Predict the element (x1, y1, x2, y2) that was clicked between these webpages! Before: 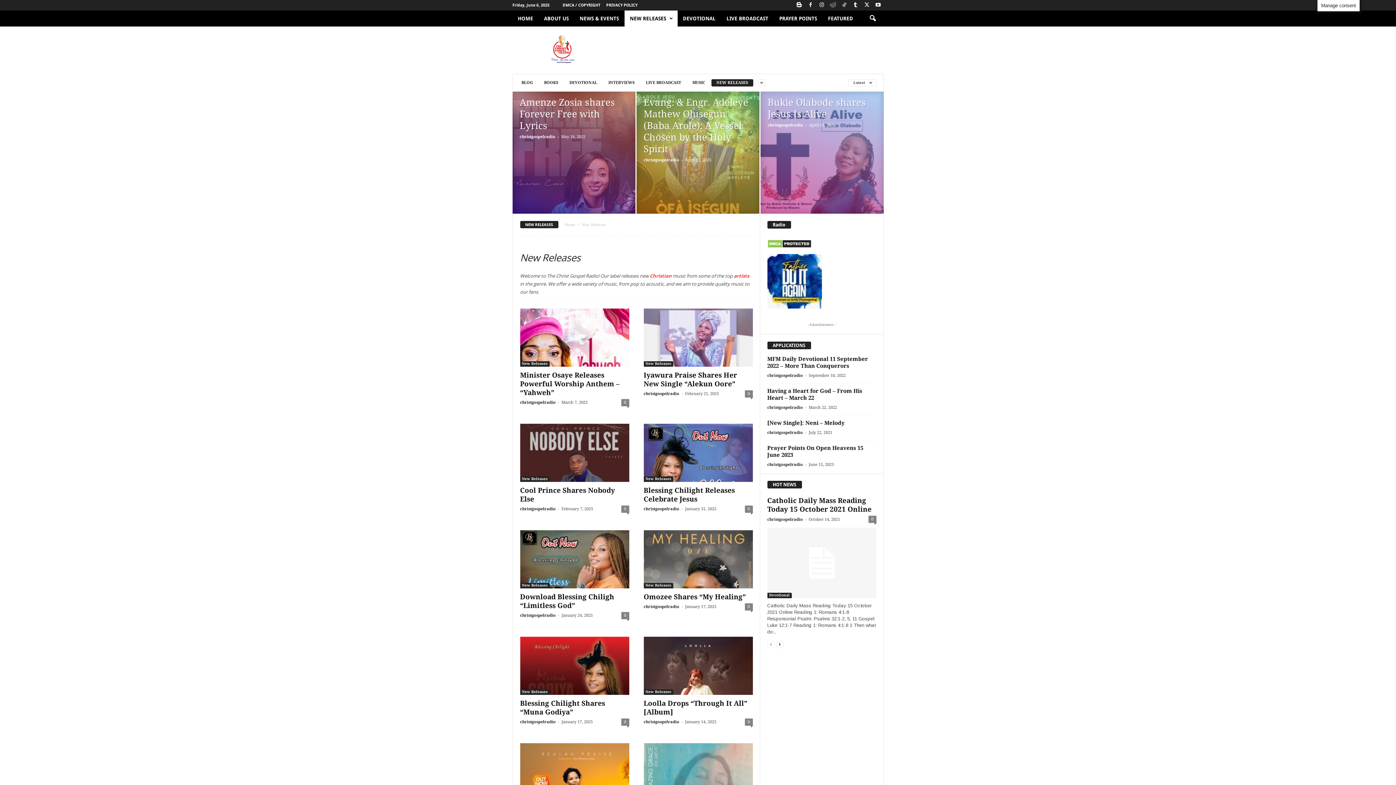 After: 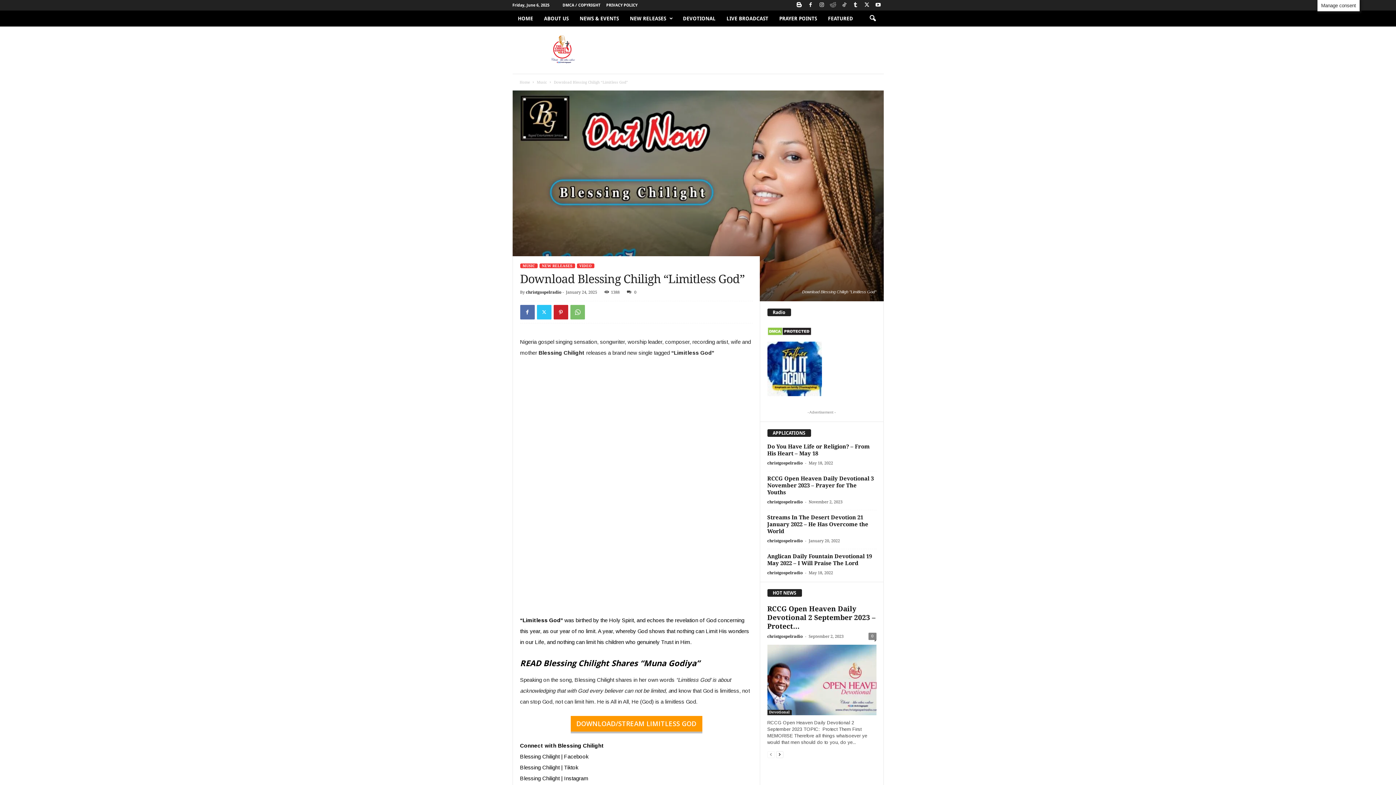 Action: label: Download Blessing Chiligh “Limitless God” bbox: (520, 593, 614, 610)